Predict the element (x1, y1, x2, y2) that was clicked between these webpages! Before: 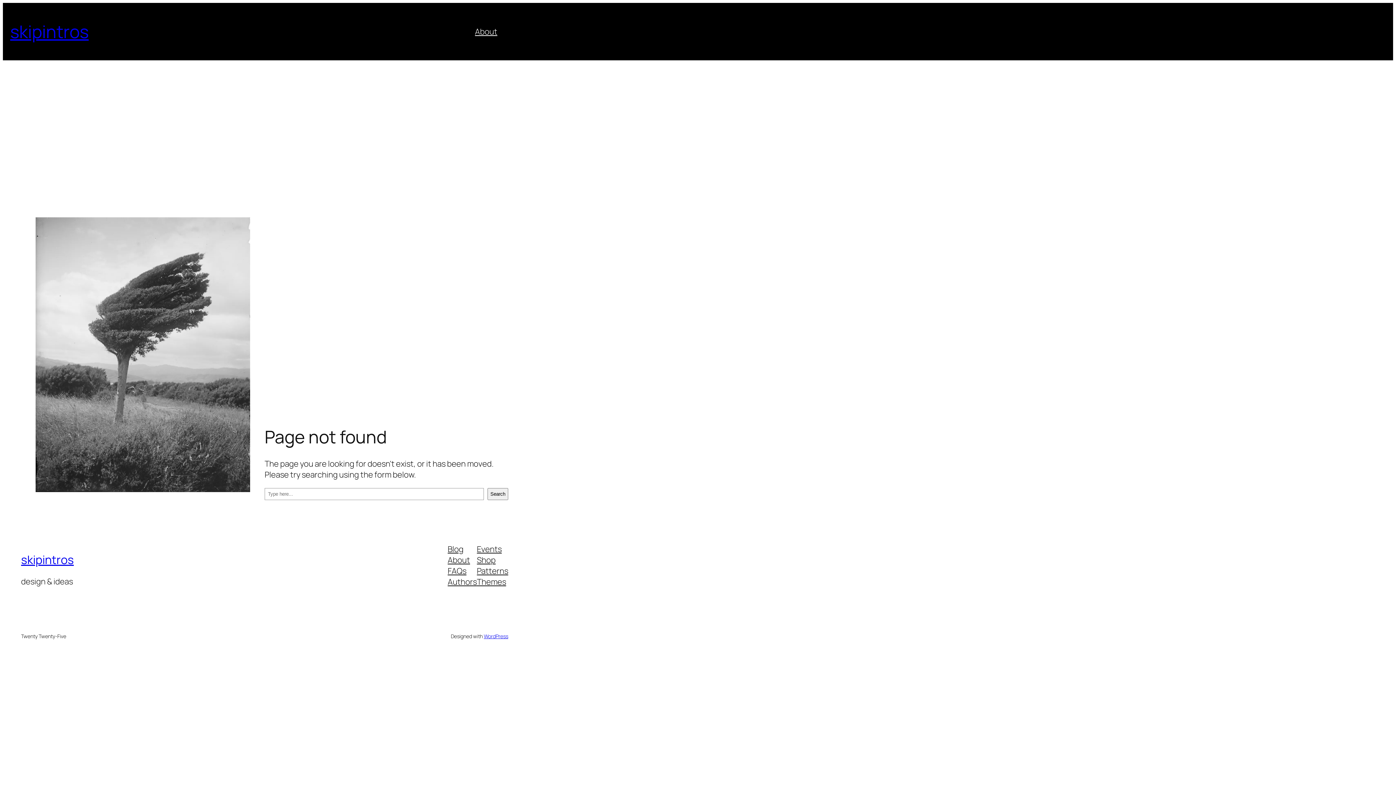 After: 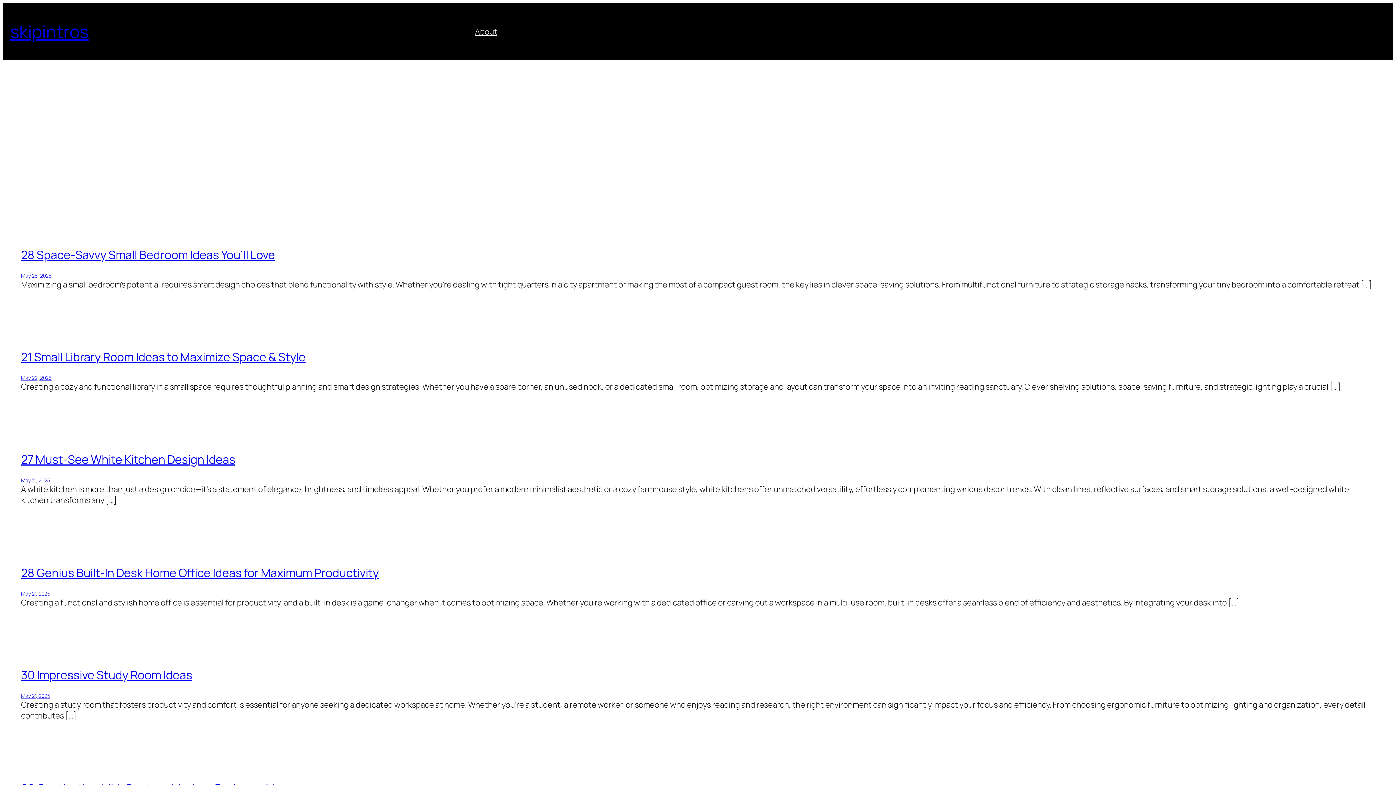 Action: bbox: (21, 552, 73, 568) label: skipintros